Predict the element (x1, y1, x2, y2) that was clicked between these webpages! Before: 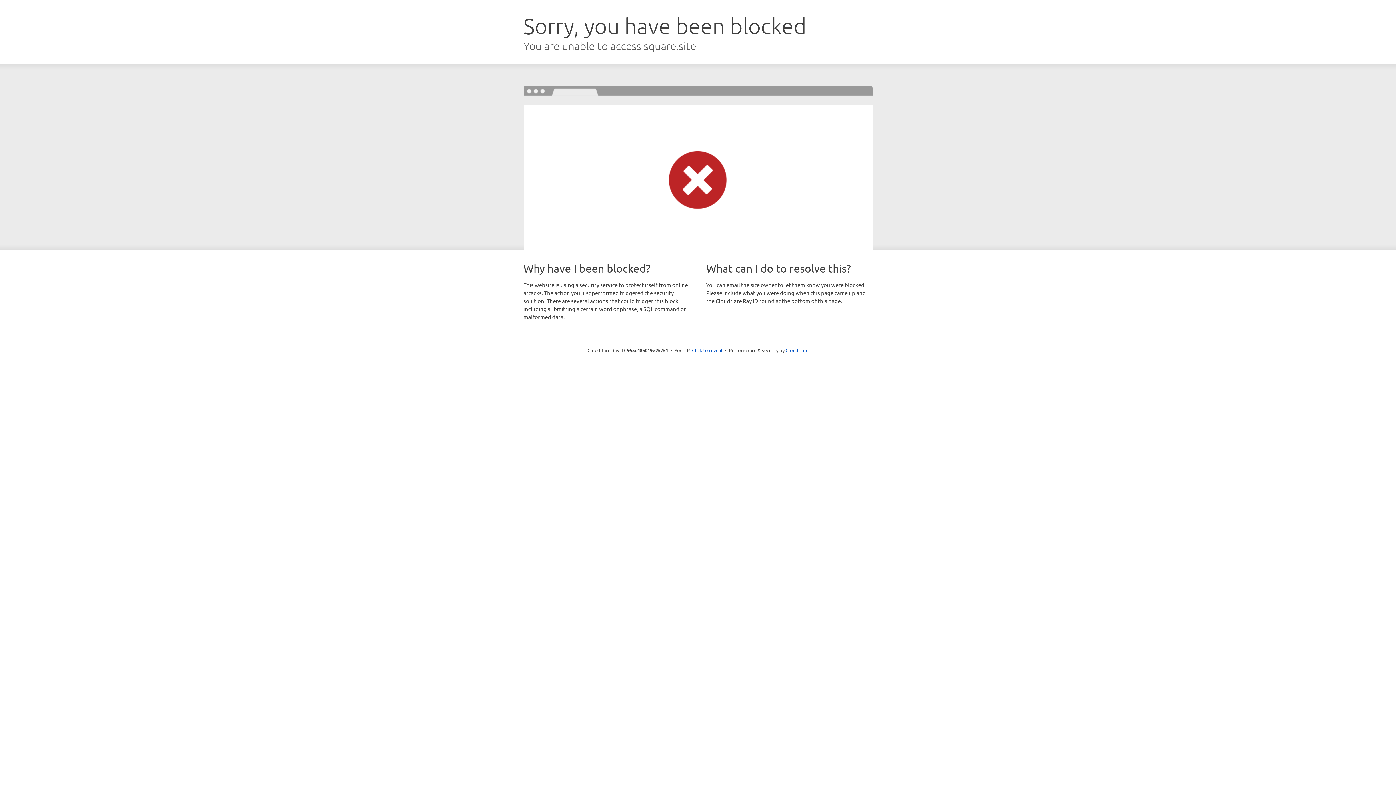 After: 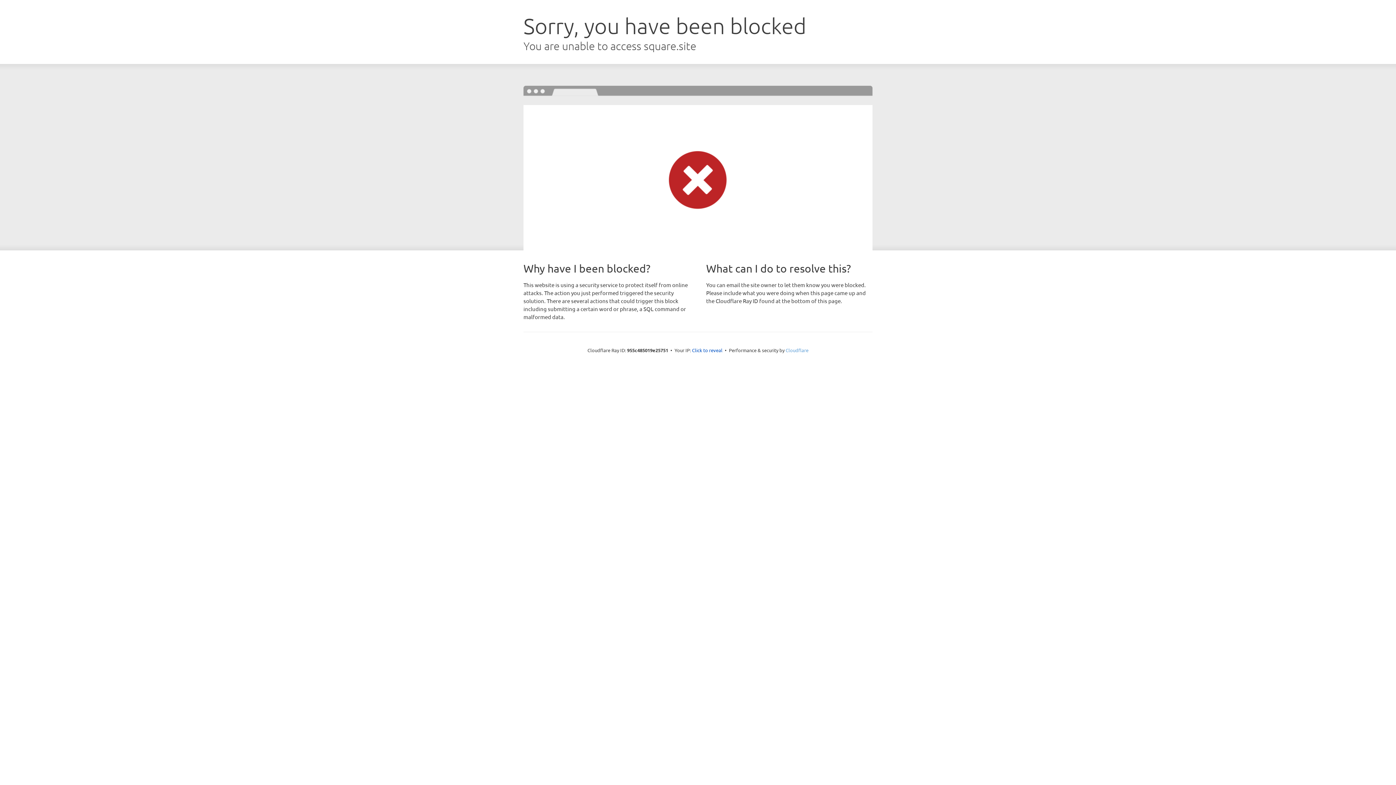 Action: bbox: (785, 347, 808, 353) label: Cloudflare